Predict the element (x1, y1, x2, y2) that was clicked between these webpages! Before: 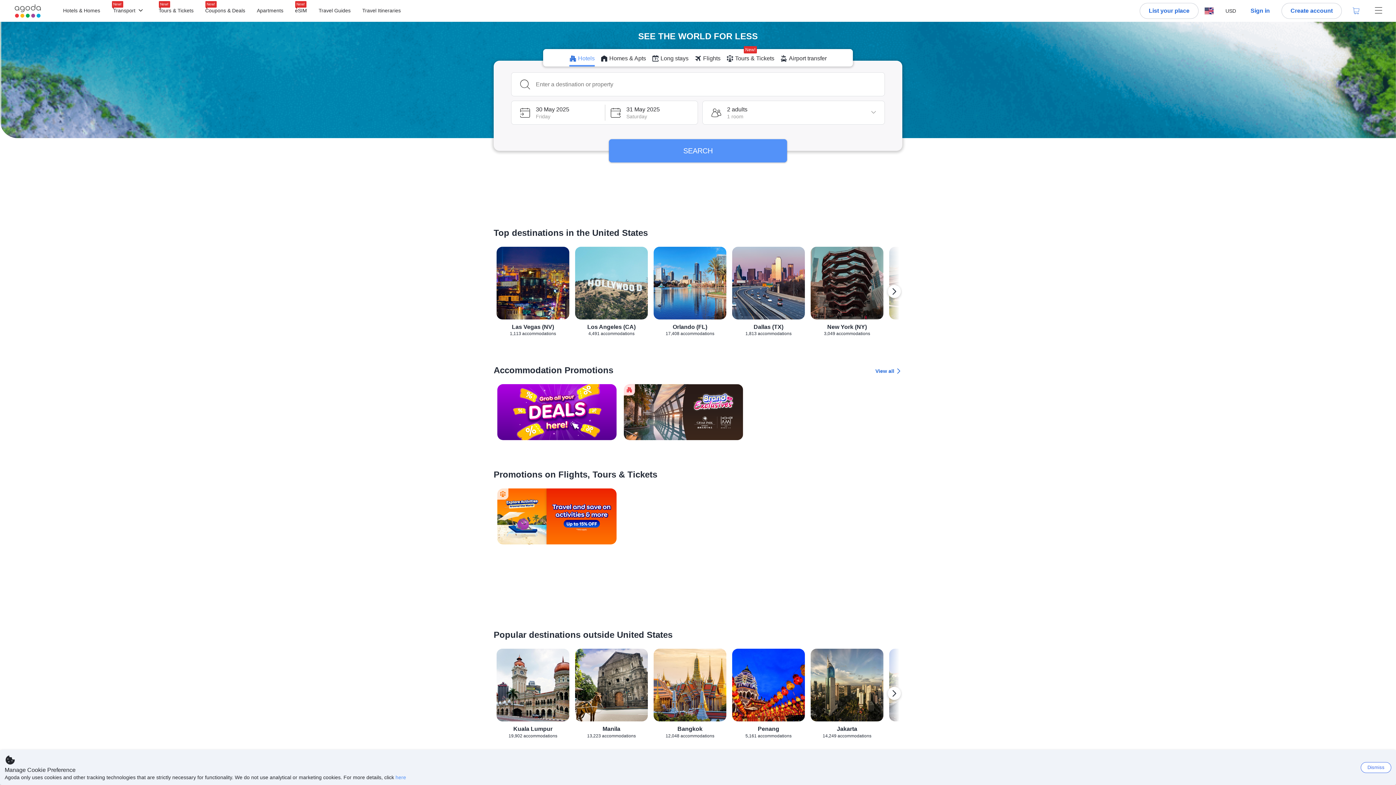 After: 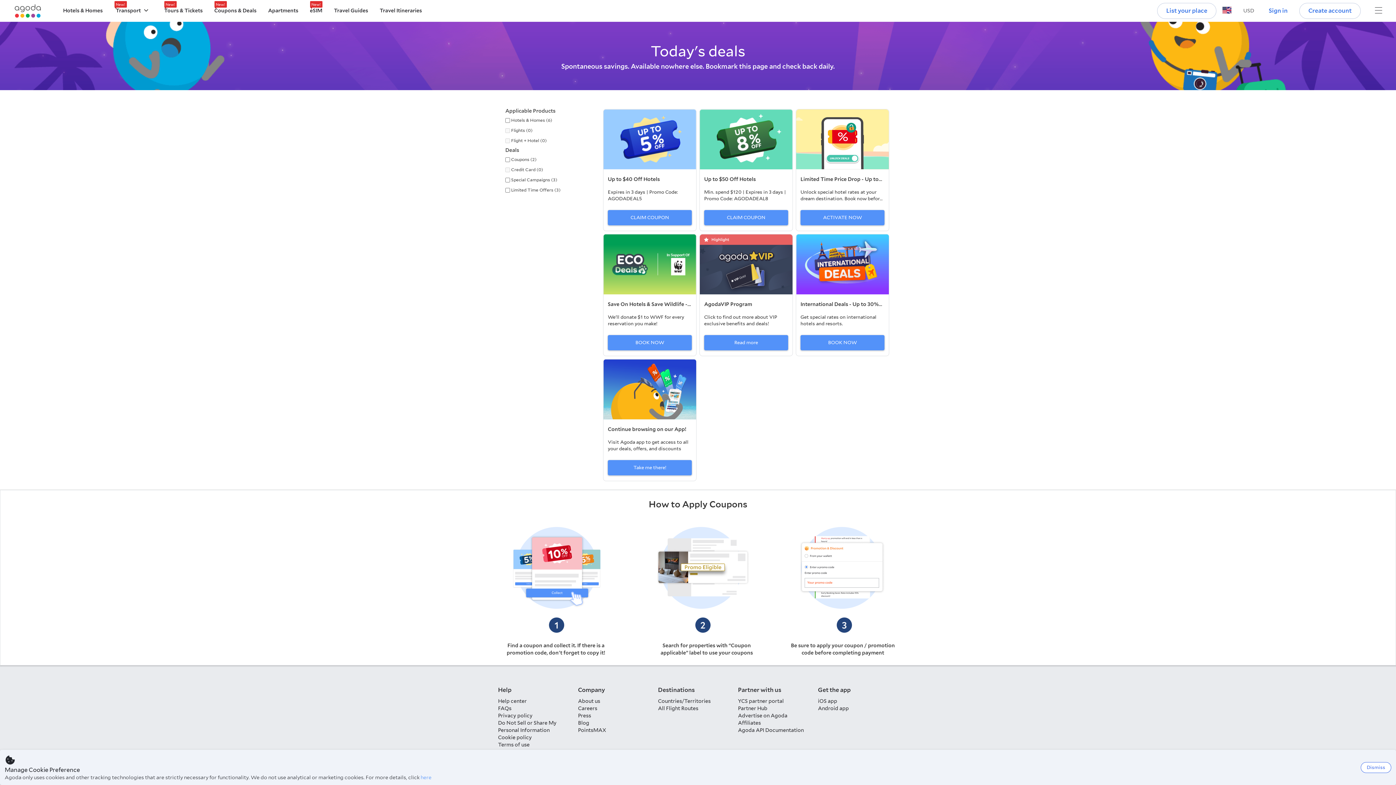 Action: label: View all bbox: (874, 368, 902, 374)